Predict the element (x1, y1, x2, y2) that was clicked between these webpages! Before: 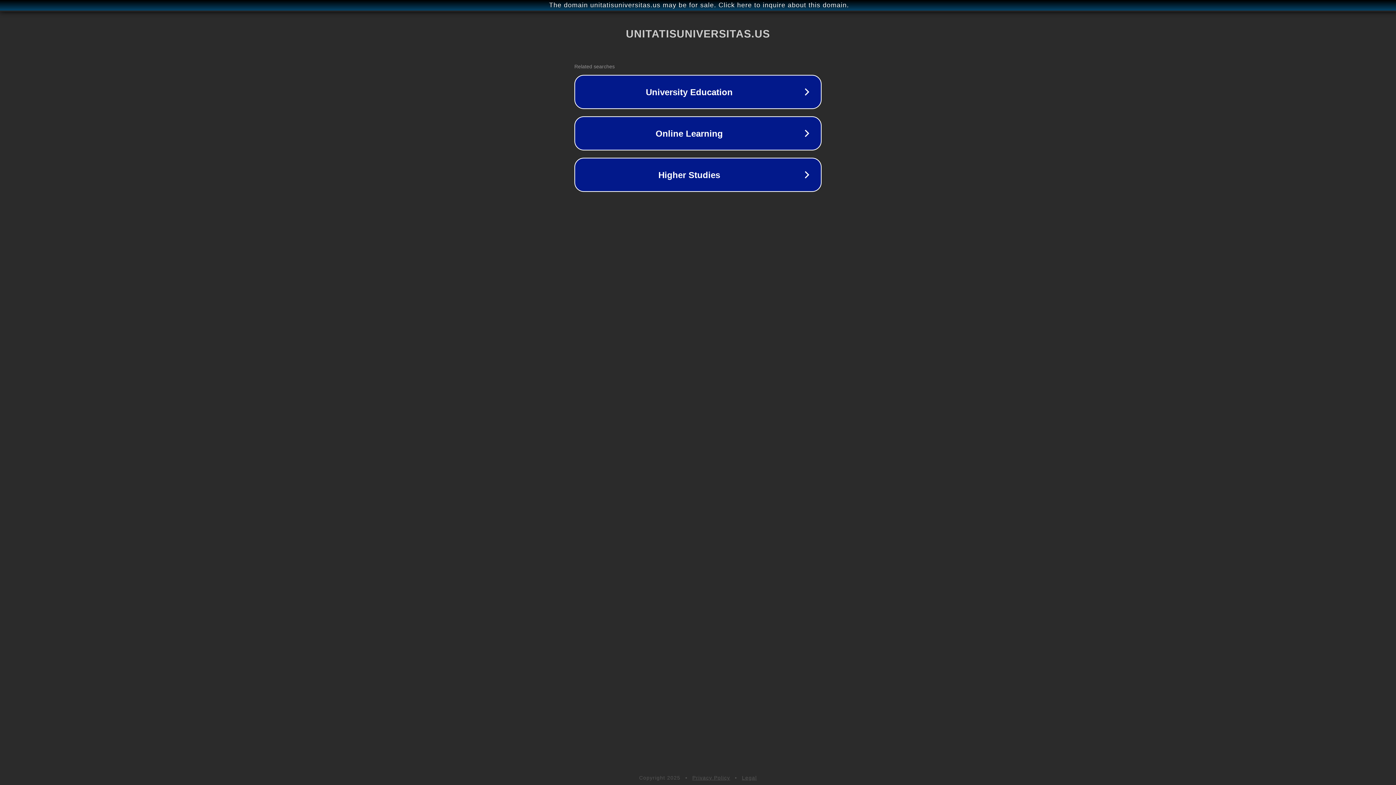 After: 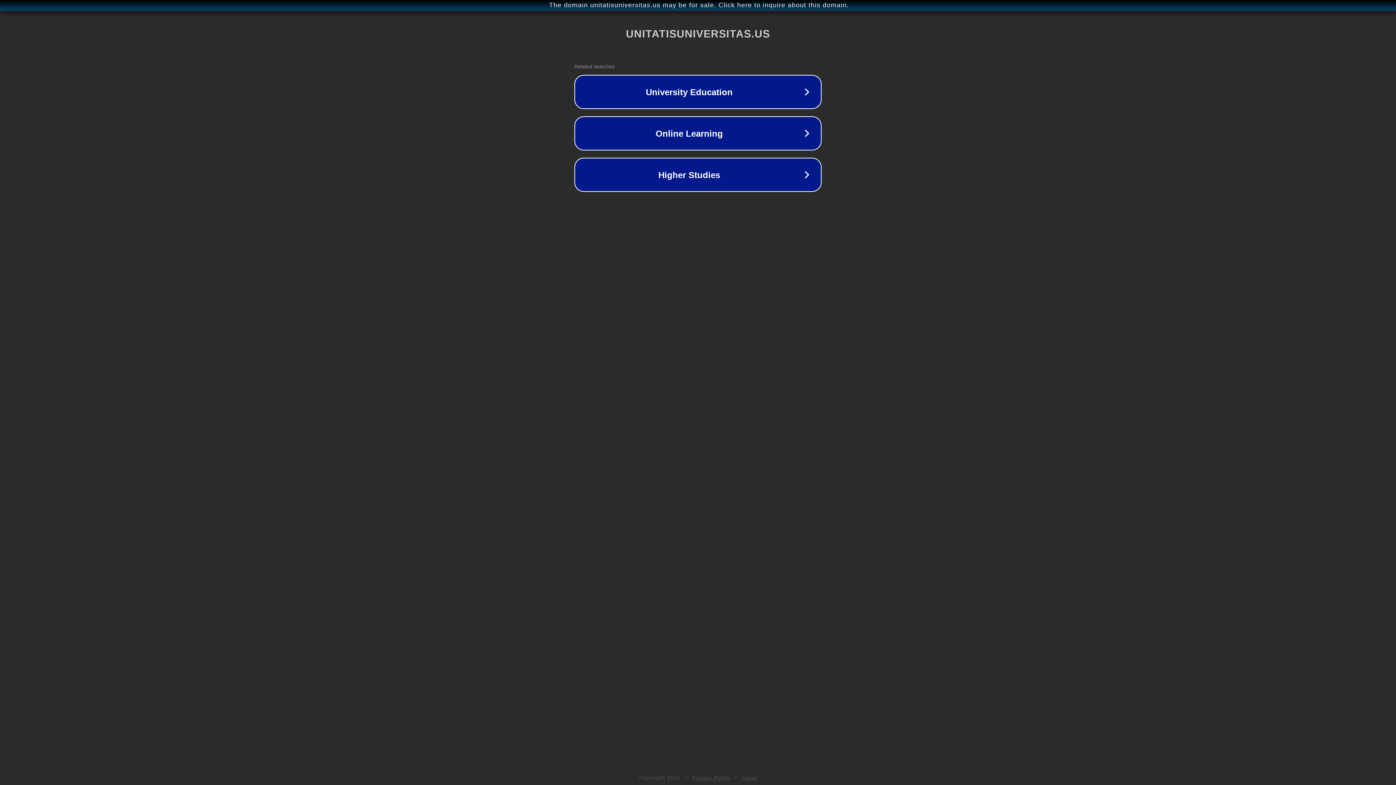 Action: label: Legal bbox: (742, 775, 757, 781)